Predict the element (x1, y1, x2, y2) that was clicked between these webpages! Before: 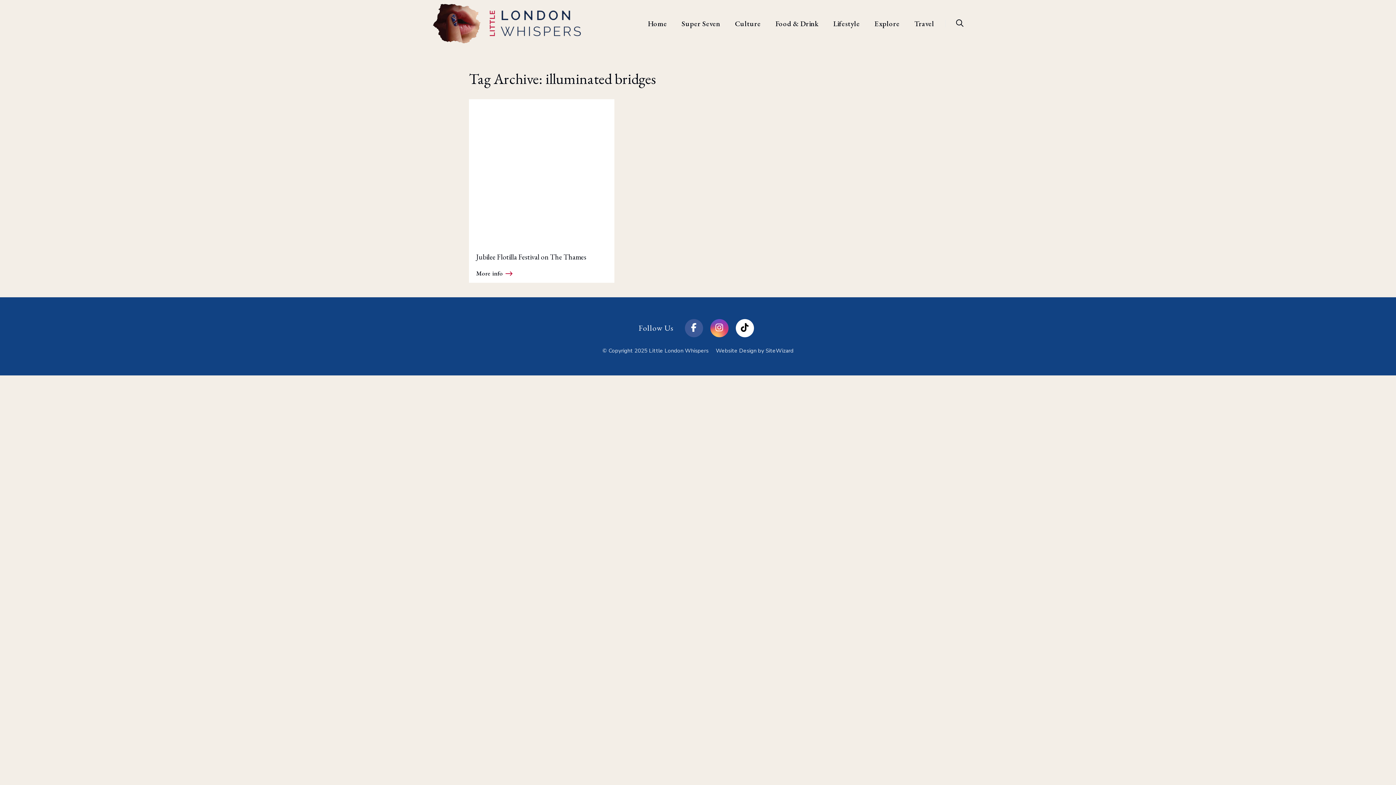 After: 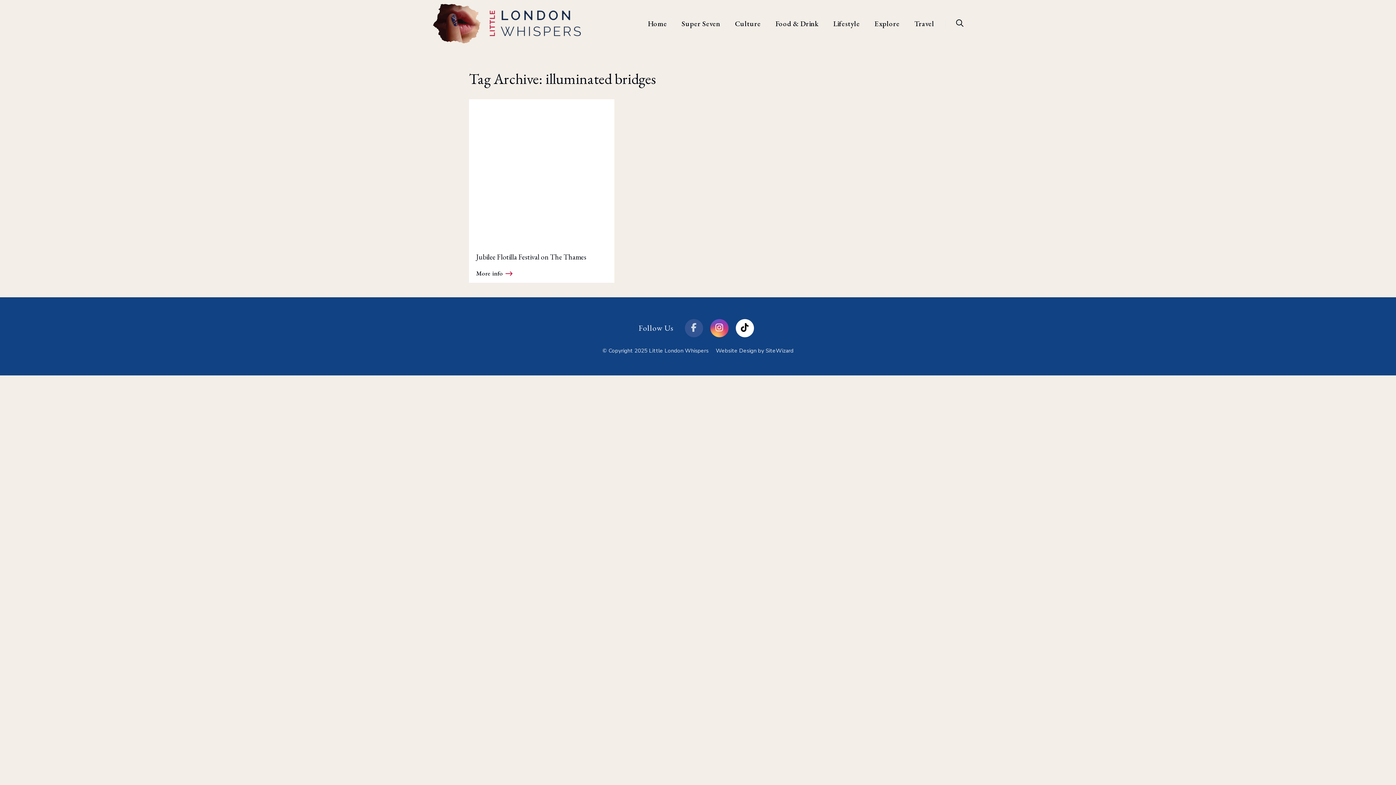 Action: bbox: (684, 319, 703, 337)